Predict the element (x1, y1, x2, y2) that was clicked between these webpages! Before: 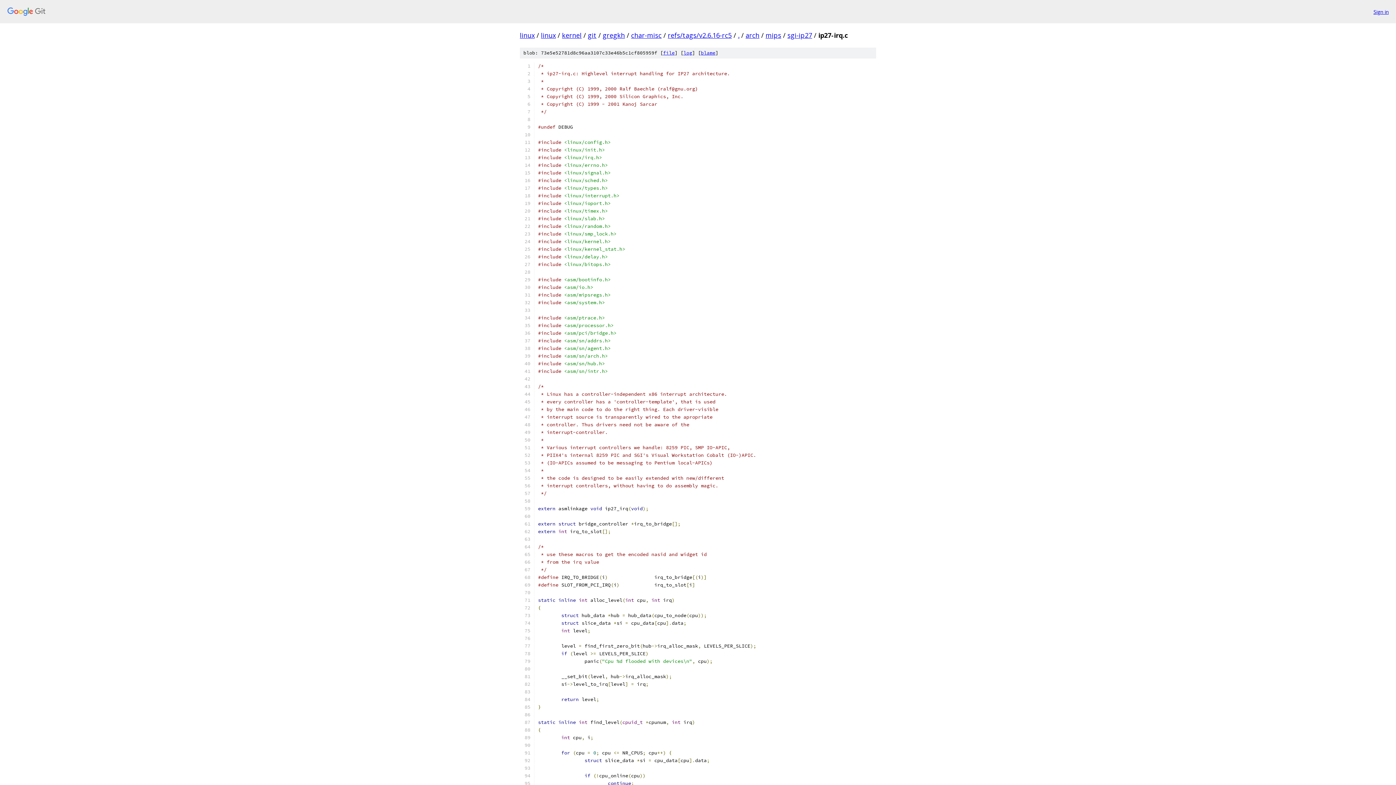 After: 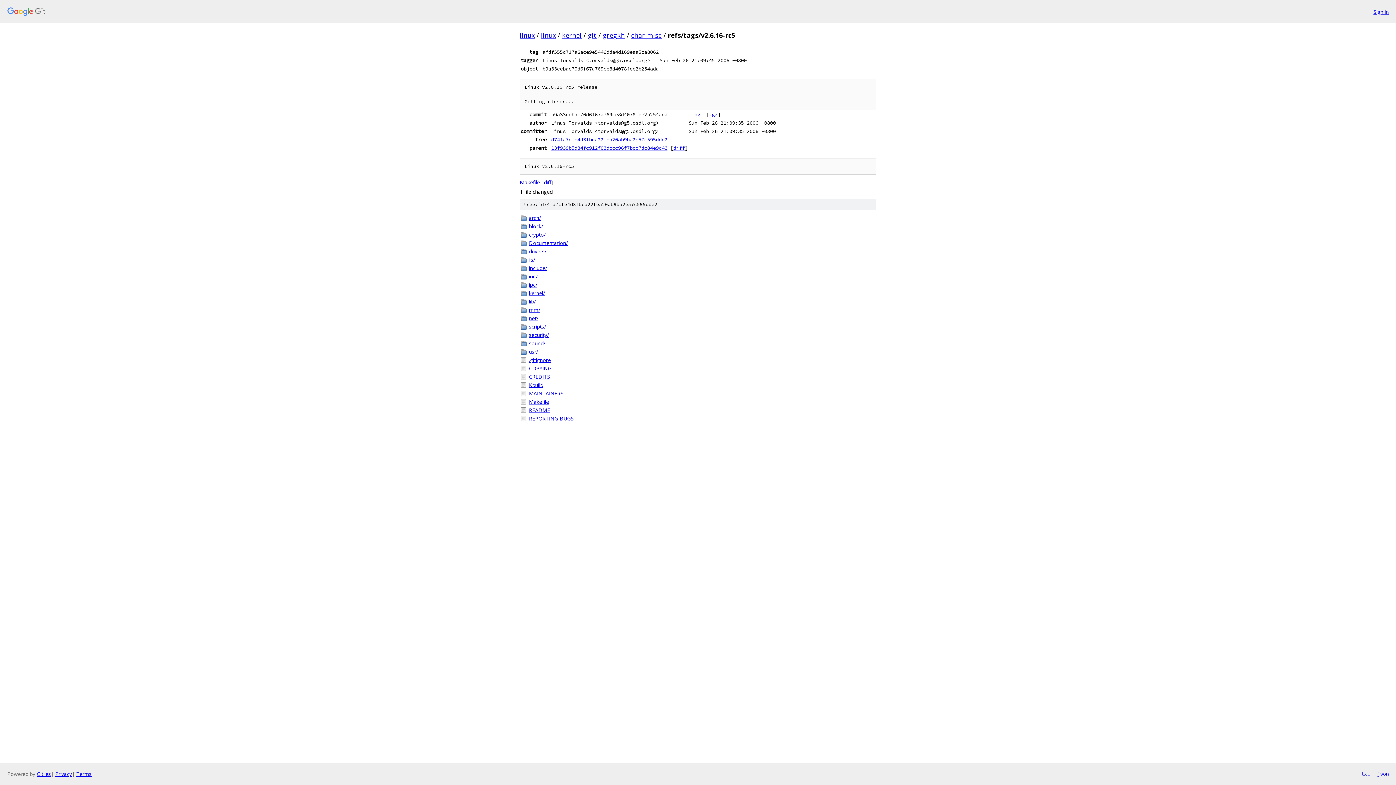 Action: label: refs/tags/v2.6.16-rc5 bbox: (668, 30, 732, 39)